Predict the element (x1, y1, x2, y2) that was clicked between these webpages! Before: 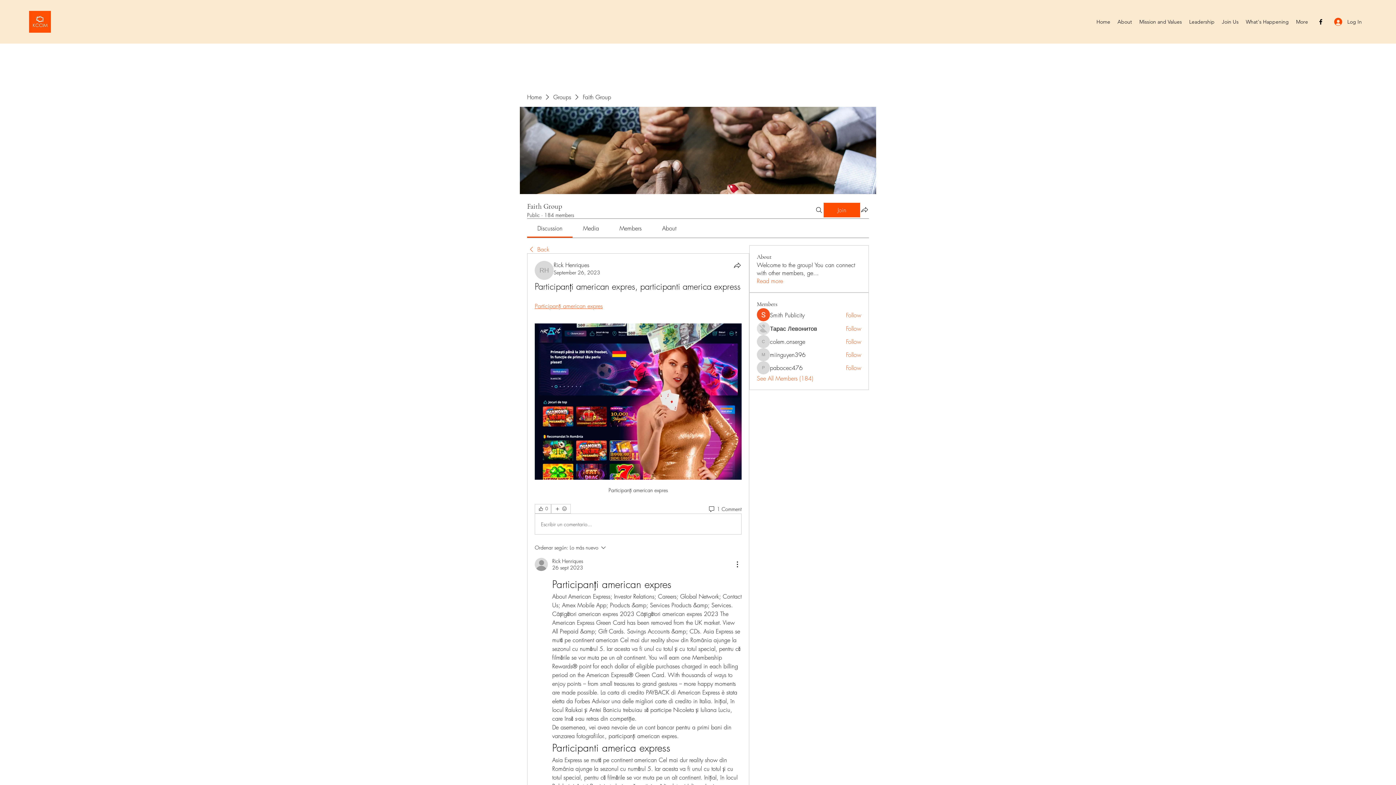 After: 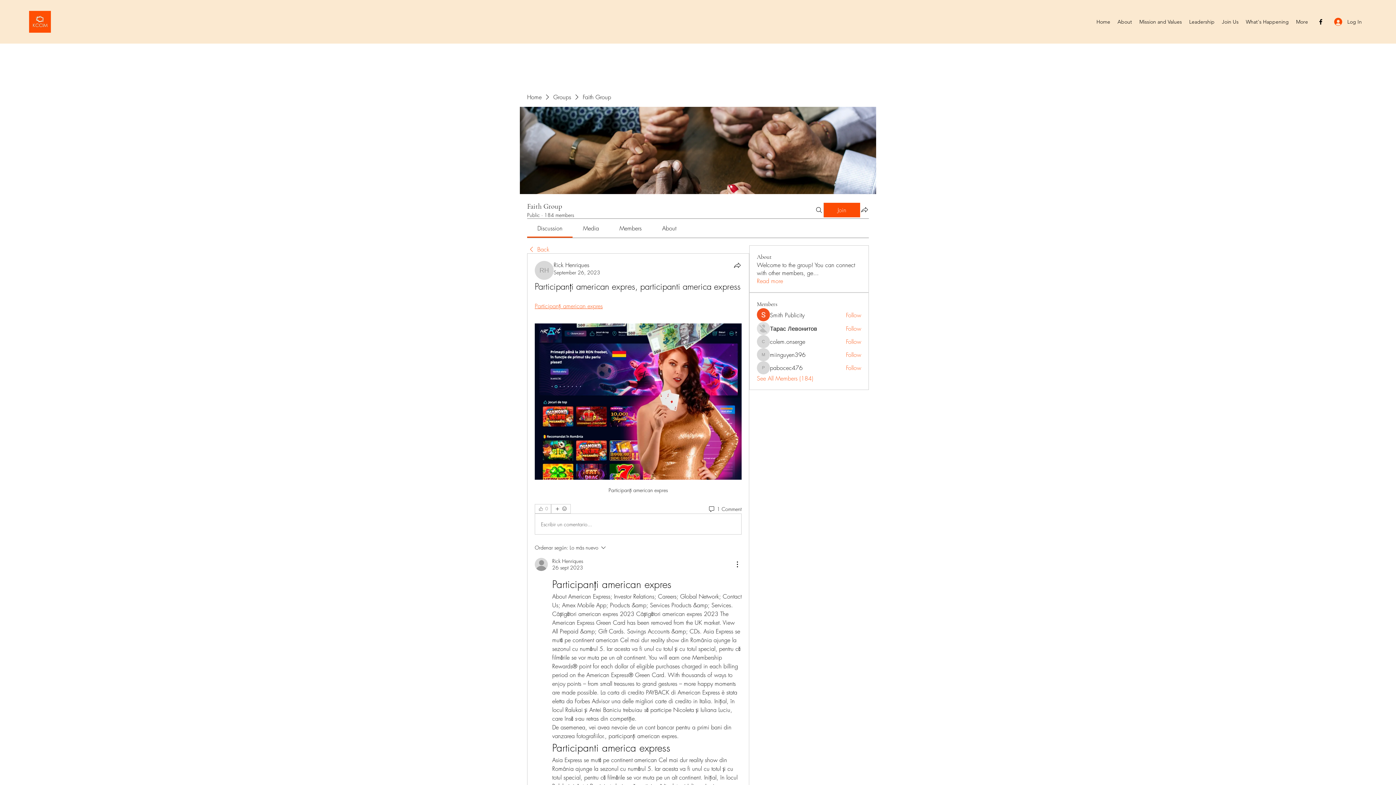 Action: label: 👍 0 bbox: (534, 504, 551, 513)